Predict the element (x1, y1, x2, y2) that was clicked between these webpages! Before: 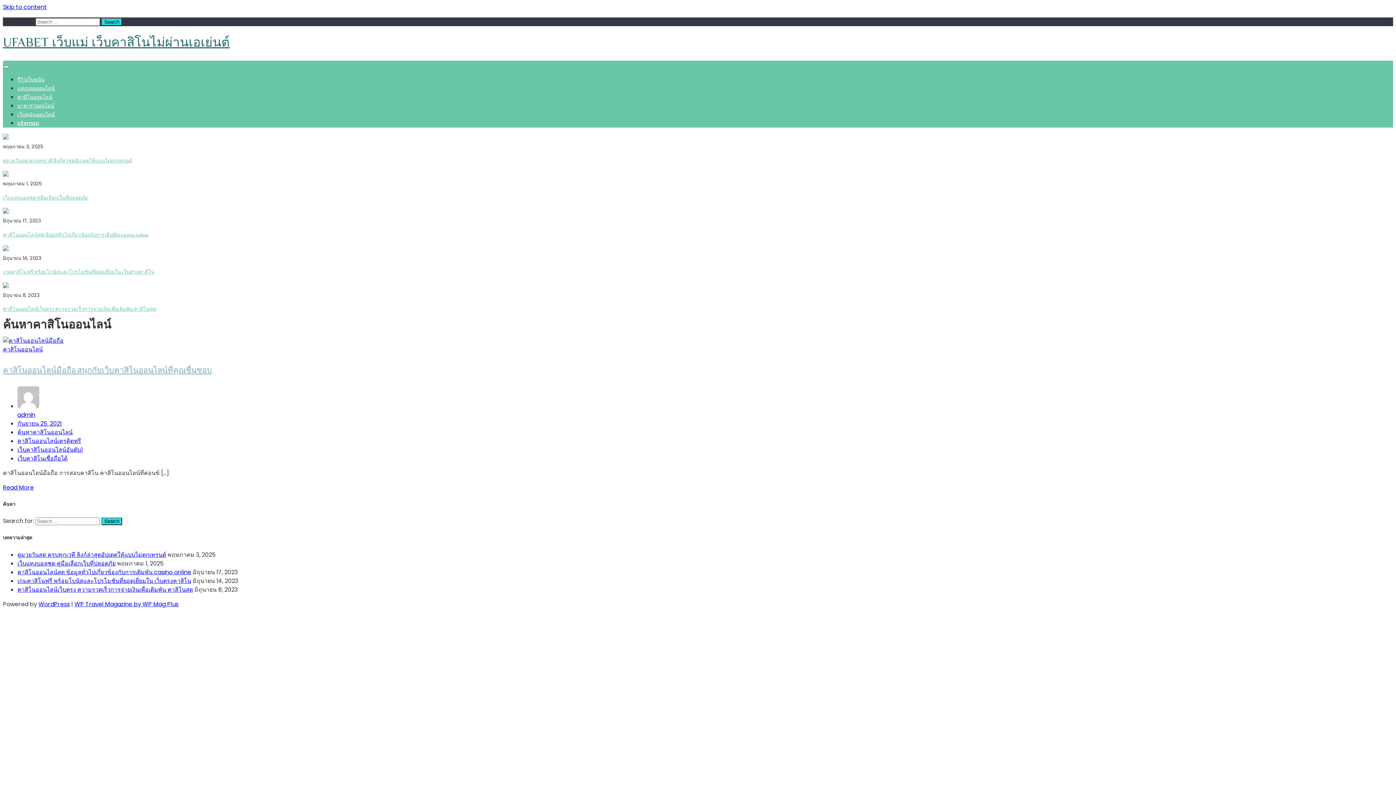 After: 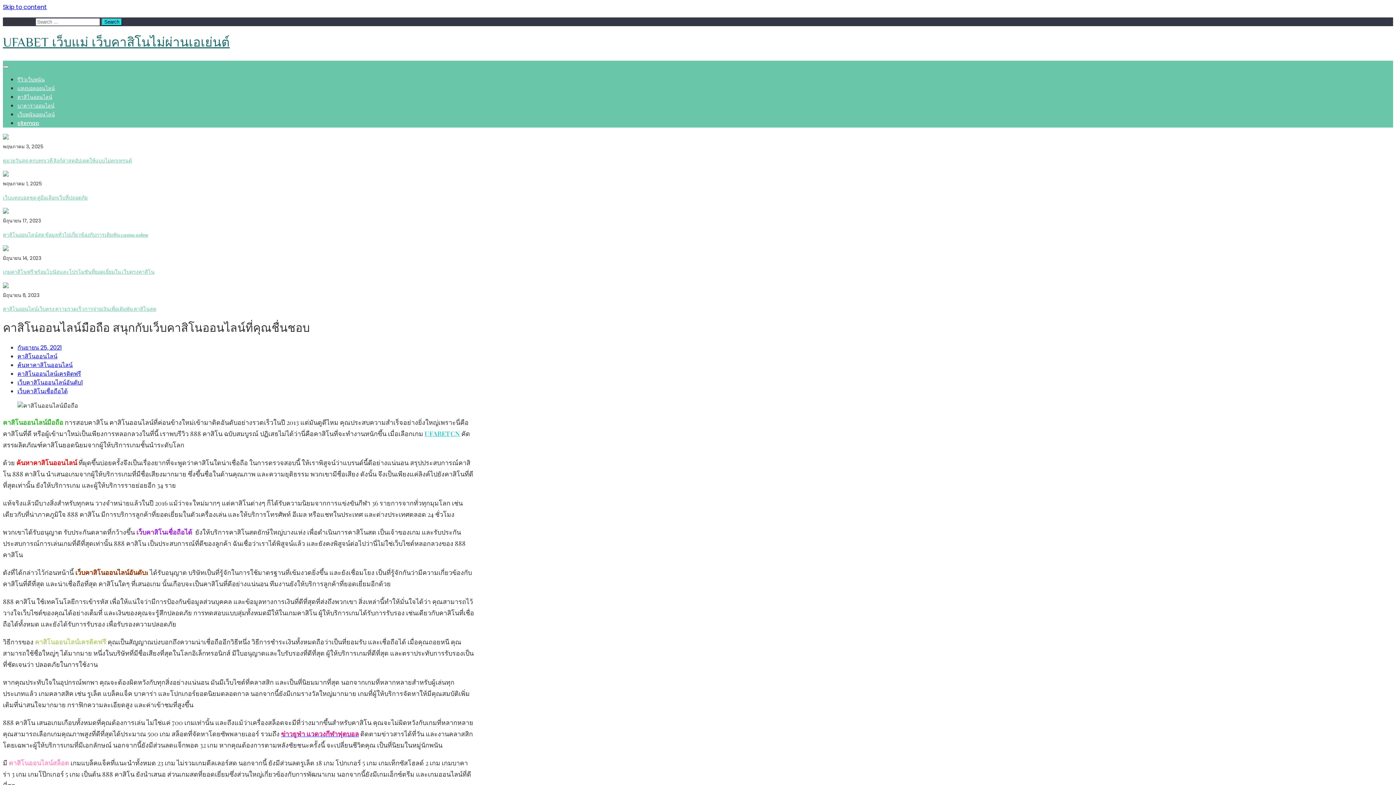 Action: bbox: (2, 336, 63, 345)